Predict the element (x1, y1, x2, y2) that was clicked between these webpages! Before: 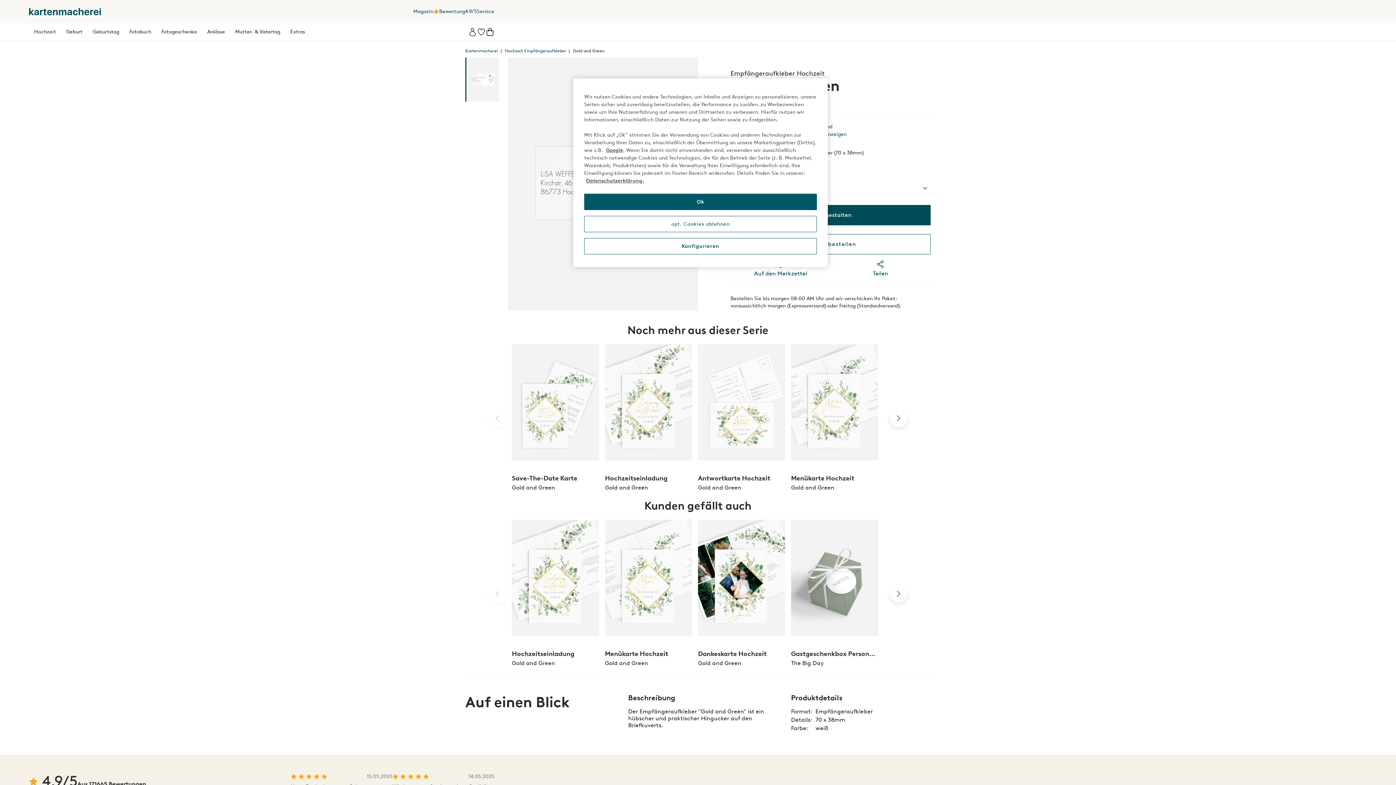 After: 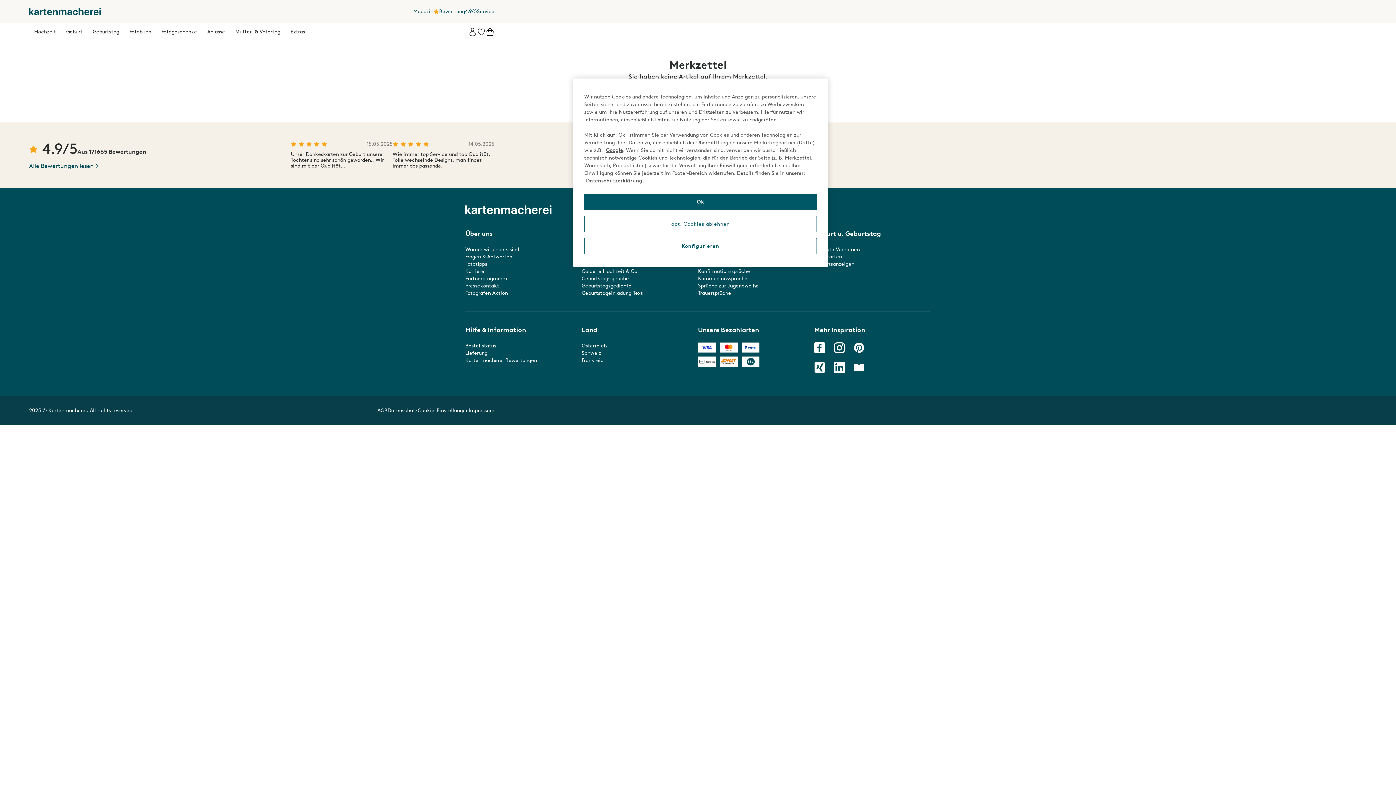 Action: bbox: (477, 27, 485, 36)